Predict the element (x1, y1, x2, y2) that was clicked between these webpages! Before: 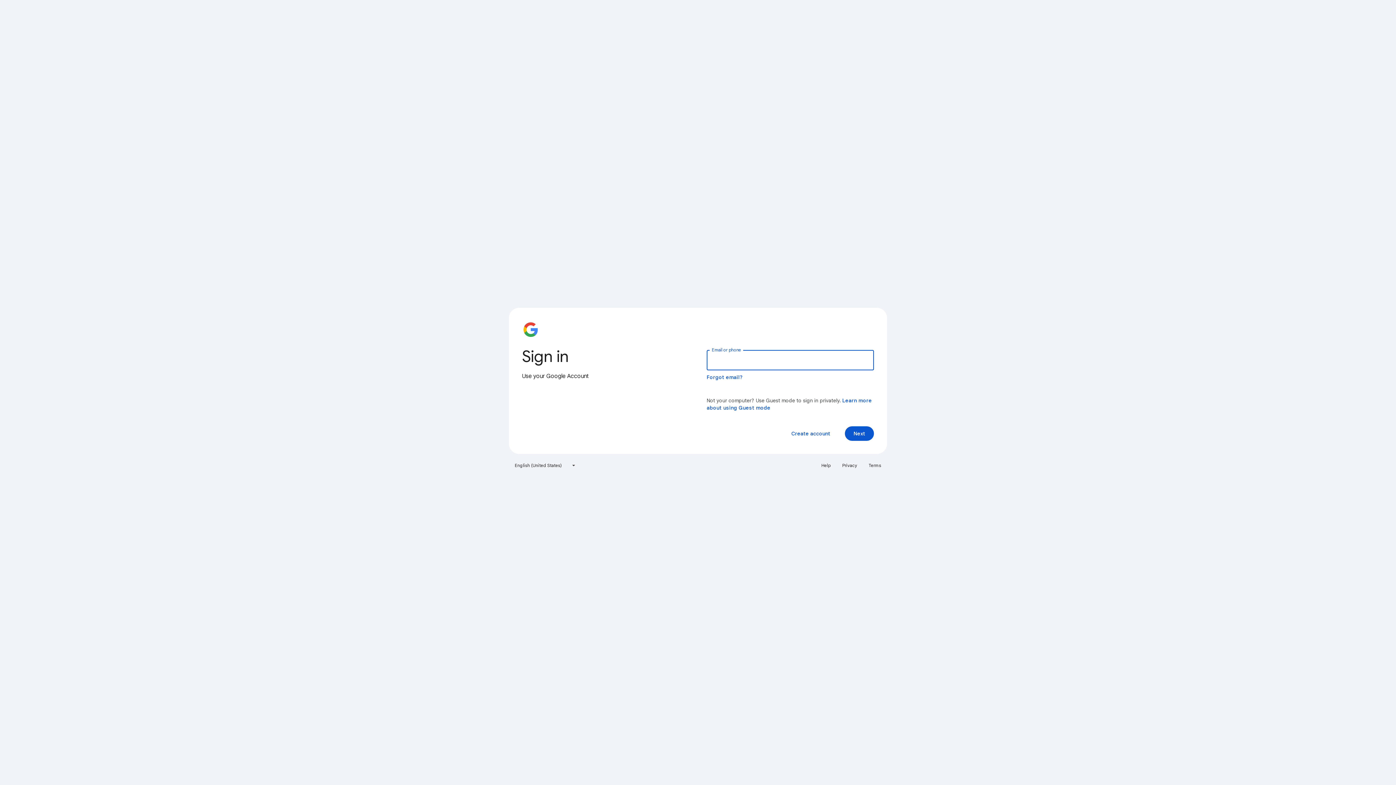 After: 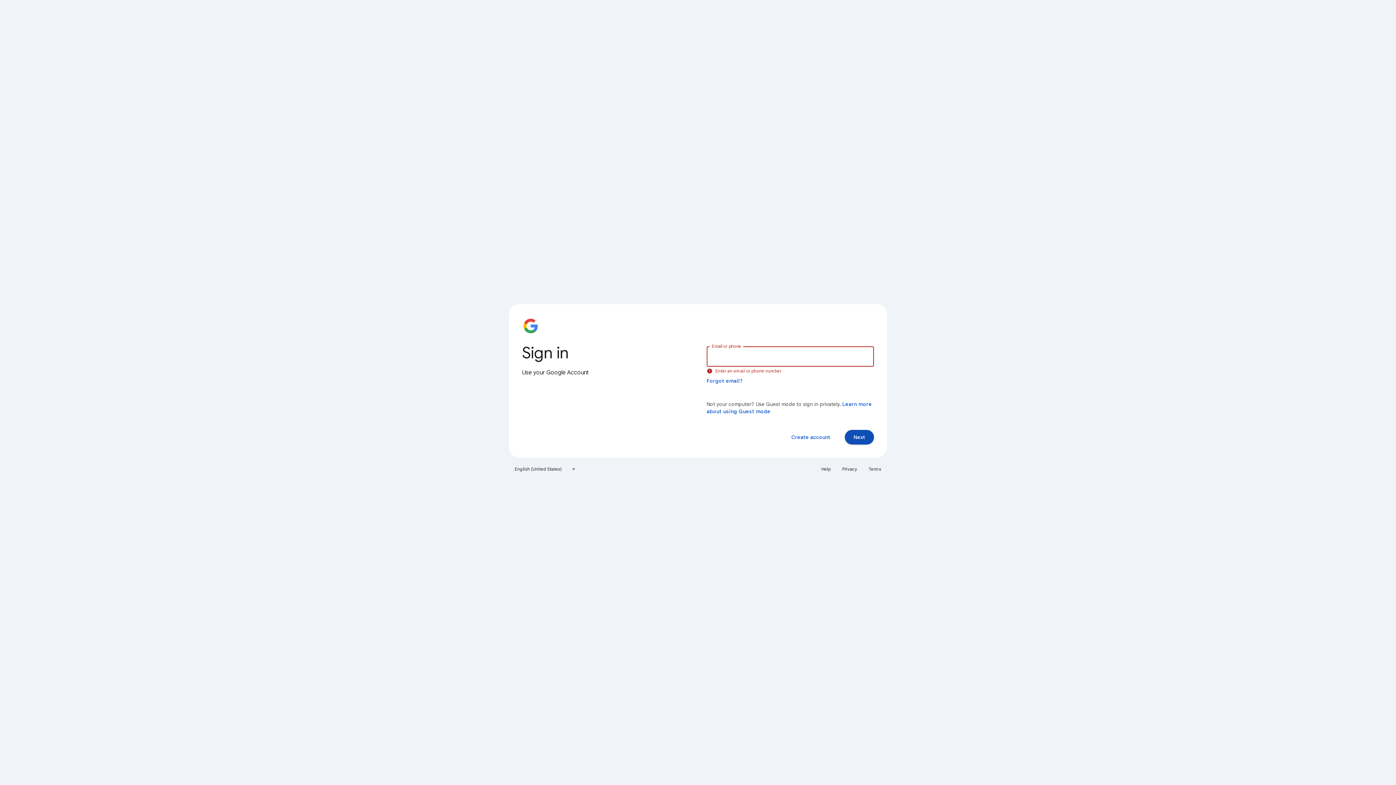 Action: label: Next bbox: (845, 426, 874, 441)